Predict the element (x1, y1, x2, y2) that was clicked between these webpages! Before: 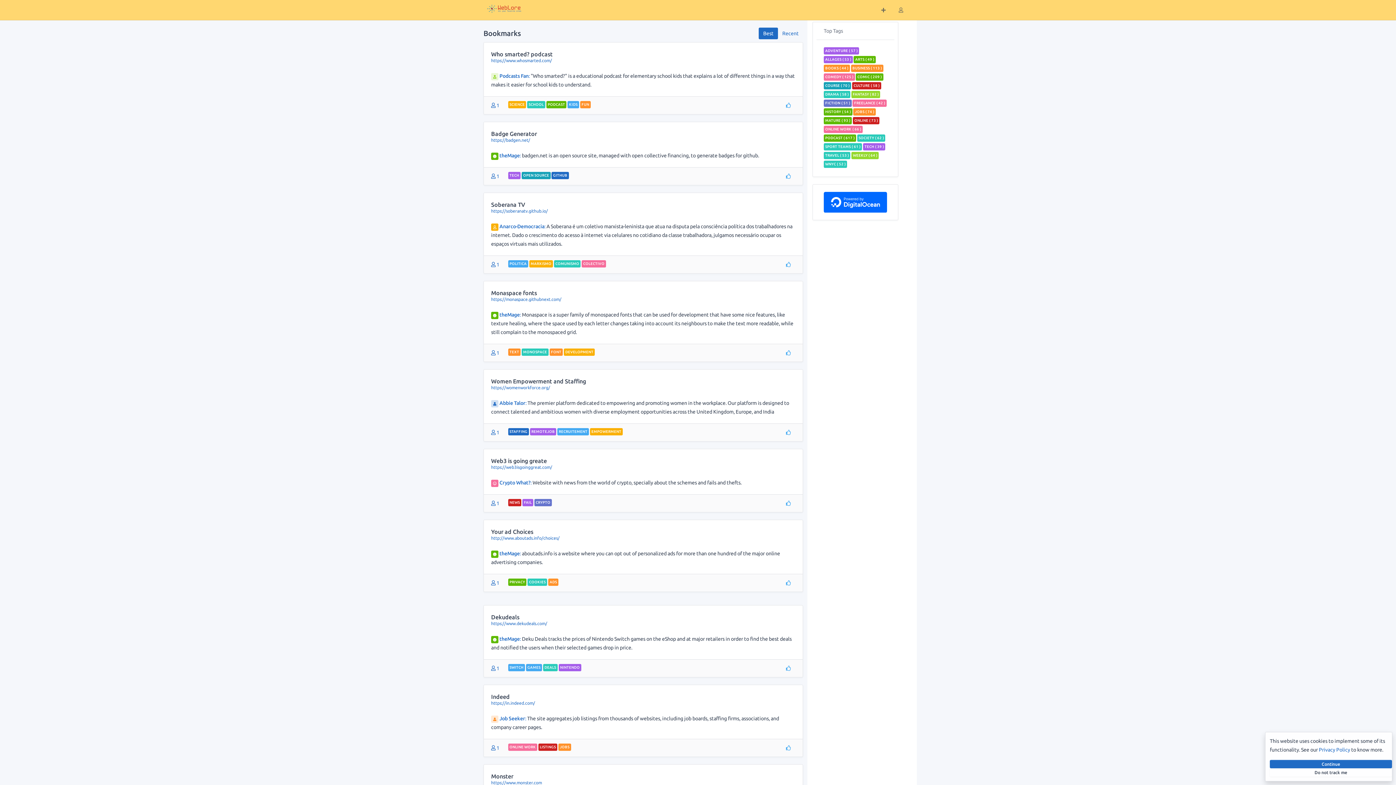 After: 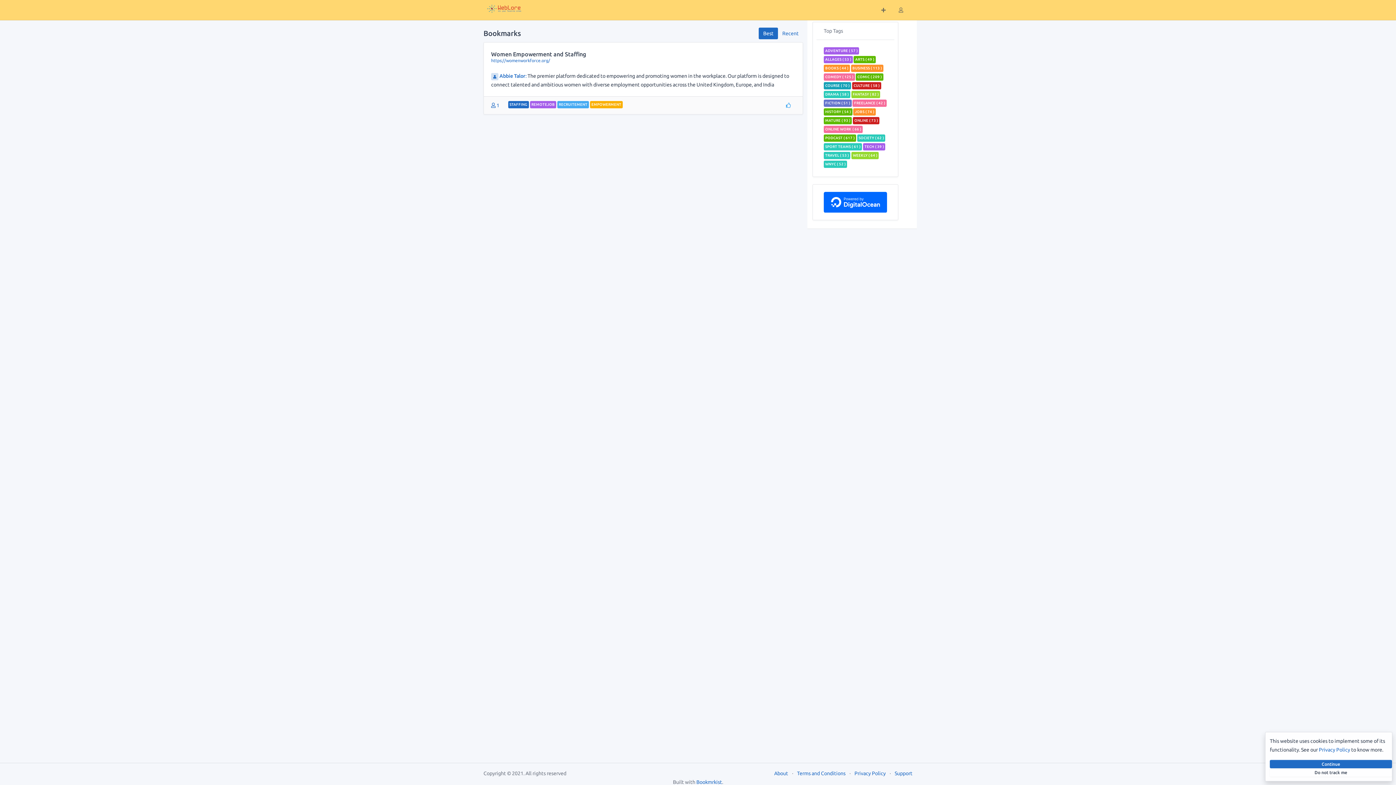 Action: bbox: (557, 428, 589, 435) label: RECRUITEMENT